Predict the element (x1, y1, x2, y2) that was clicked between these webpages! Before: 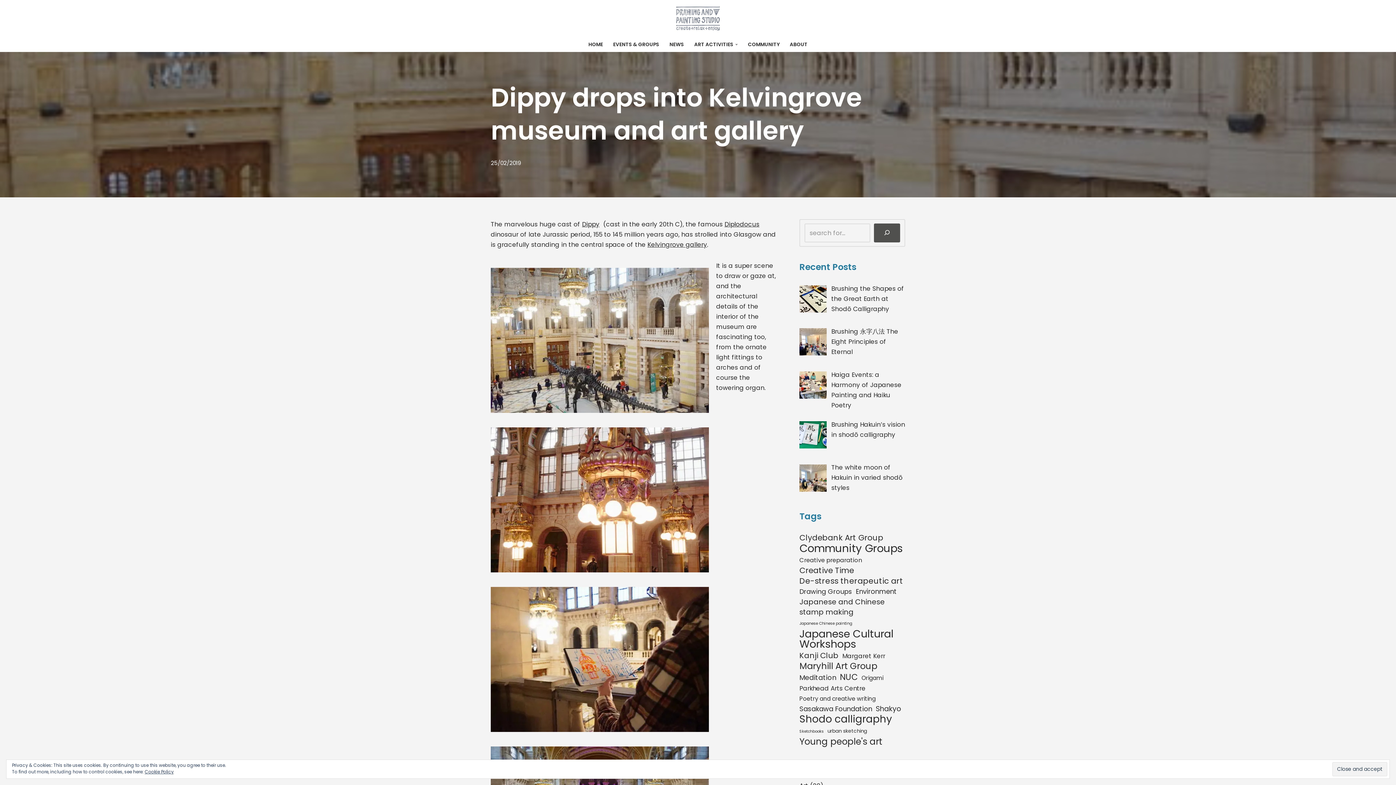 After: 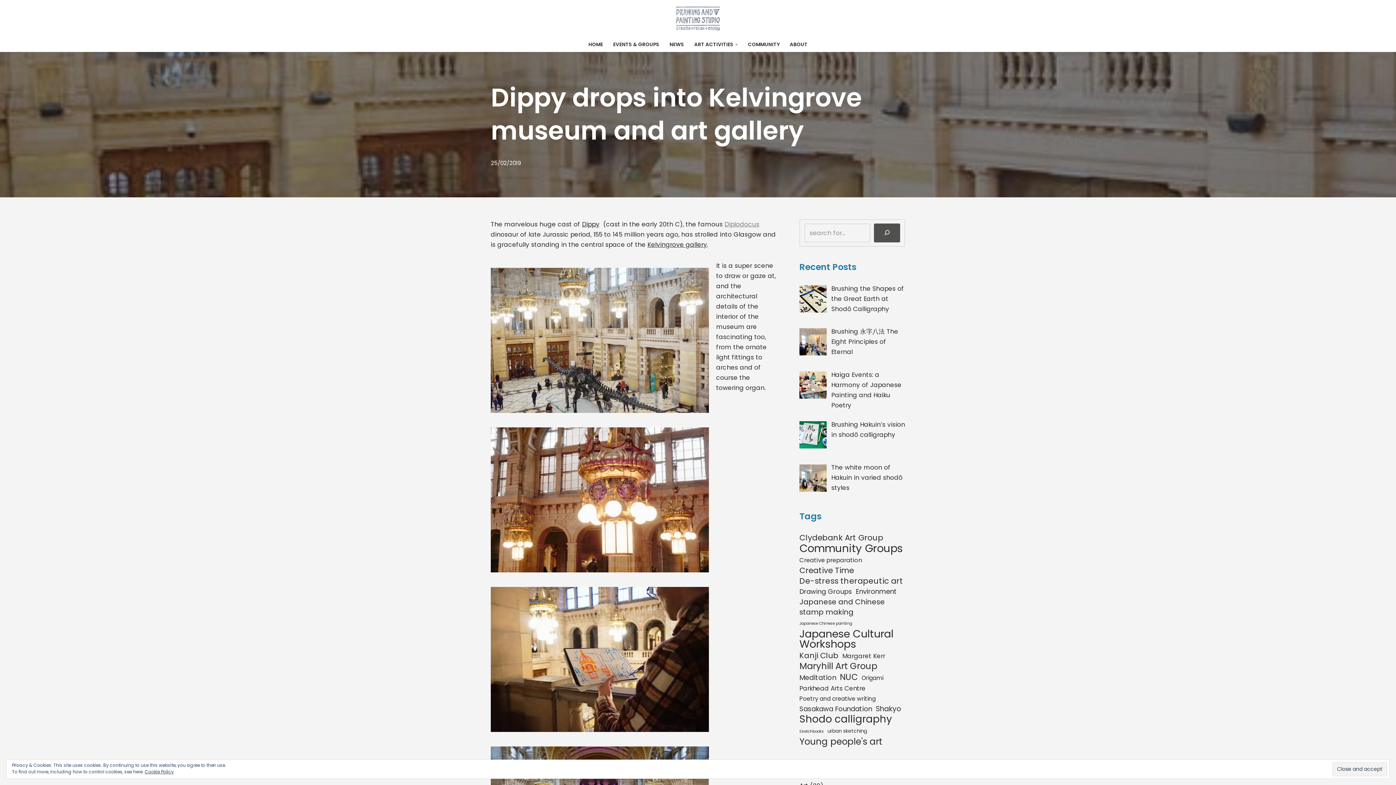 Action: label: Diplodocus bbox: (724, 219, 759, 228)